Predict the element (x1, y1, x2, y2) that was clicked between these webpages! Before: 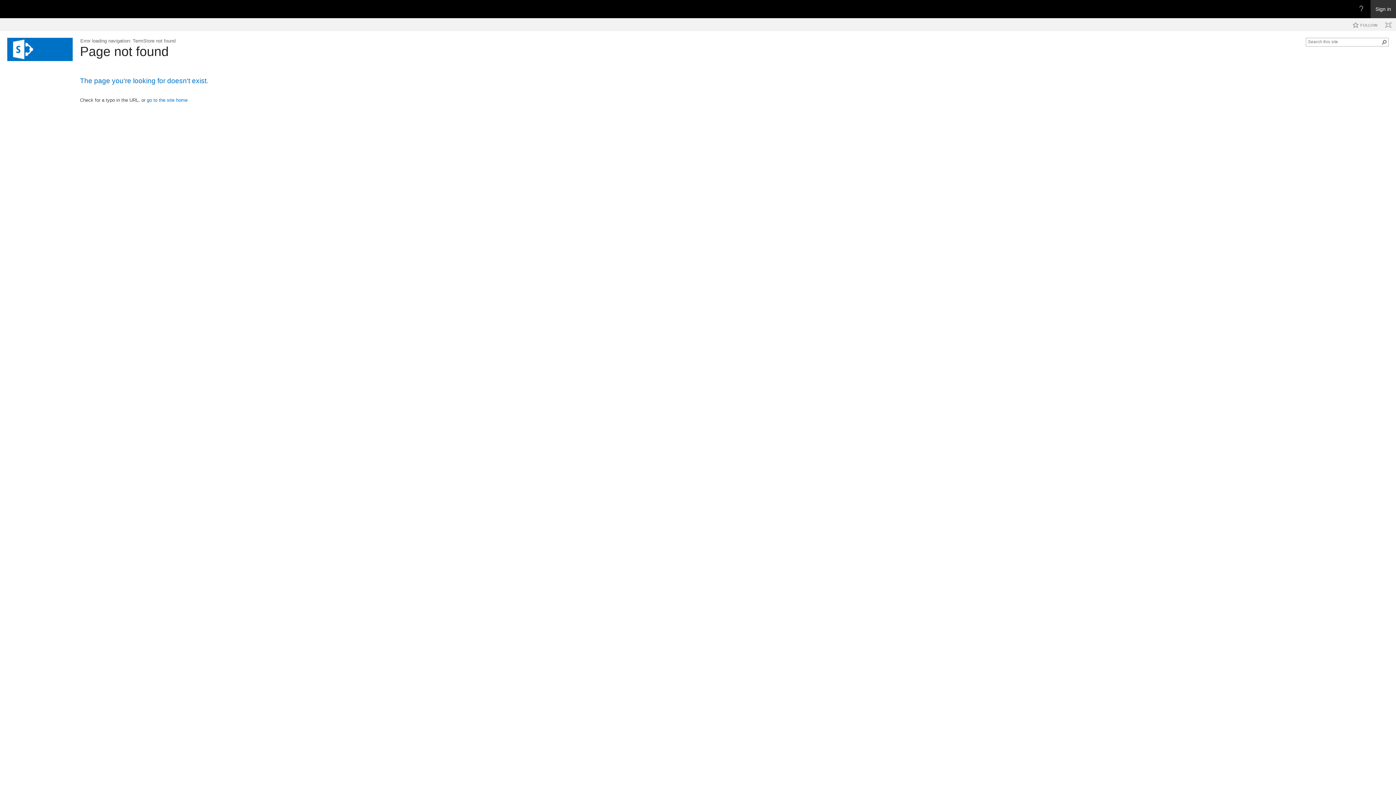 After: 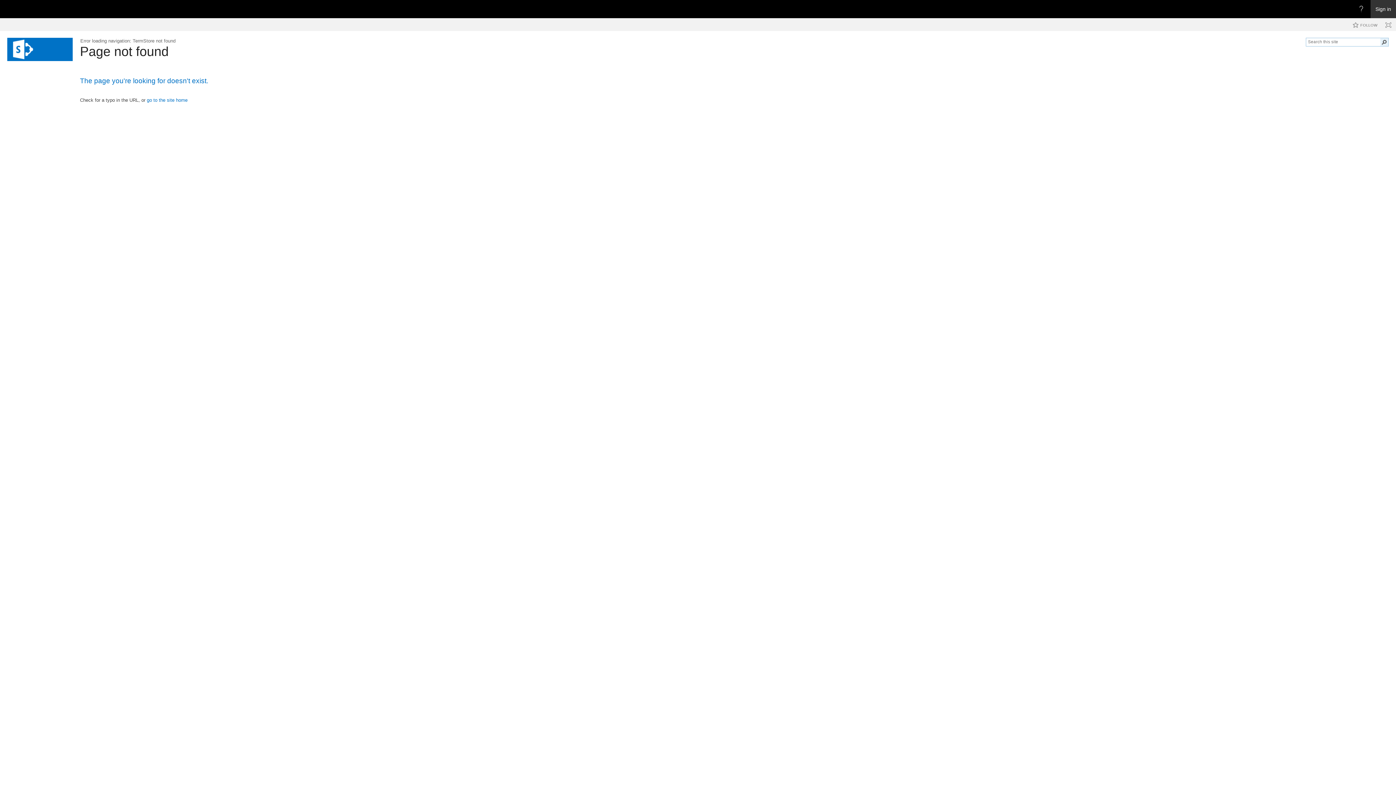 Action: bbox: (1380, 38, 1388, 46) label: Search